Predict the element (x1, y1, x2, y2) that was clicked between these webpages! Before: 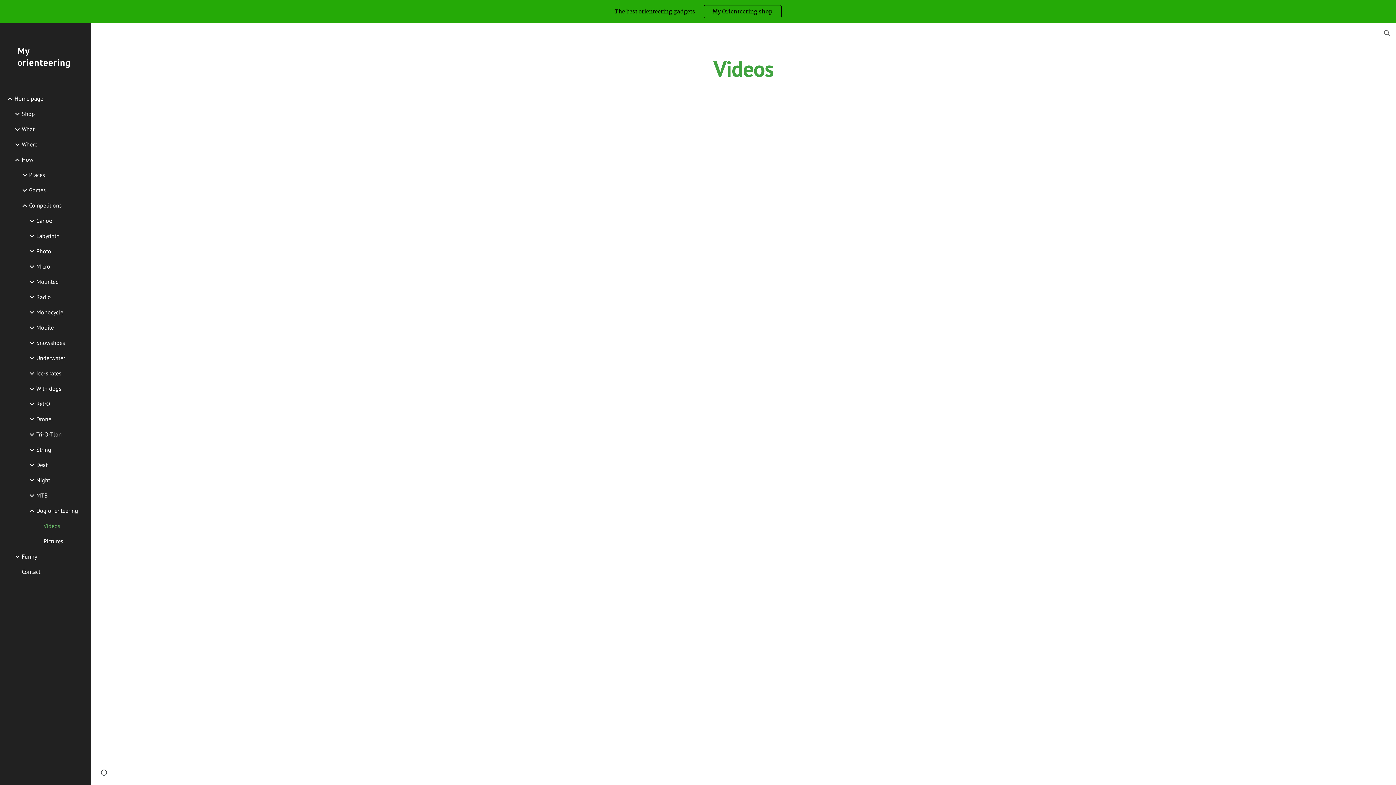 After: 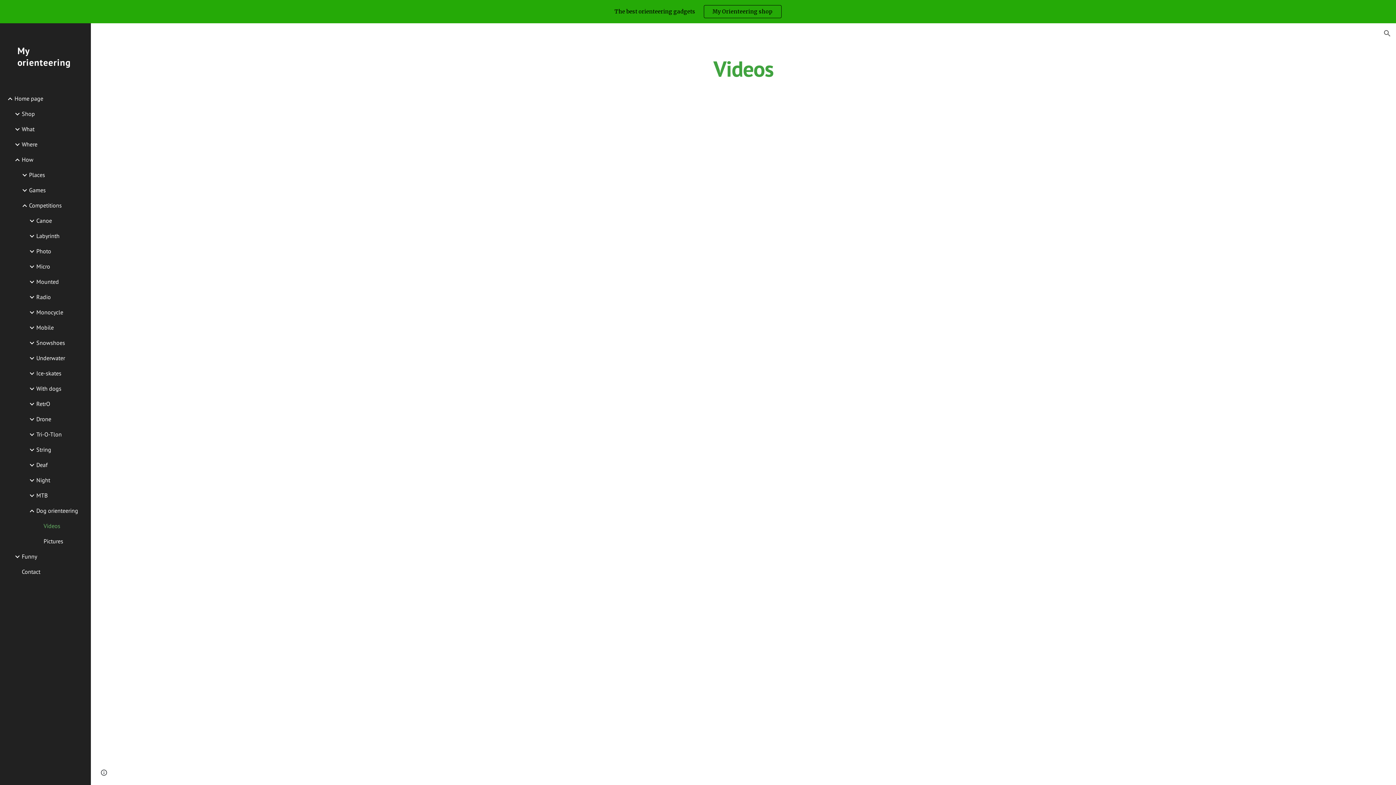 Action: label: Videos bbox: (42, 518, 86, 534)